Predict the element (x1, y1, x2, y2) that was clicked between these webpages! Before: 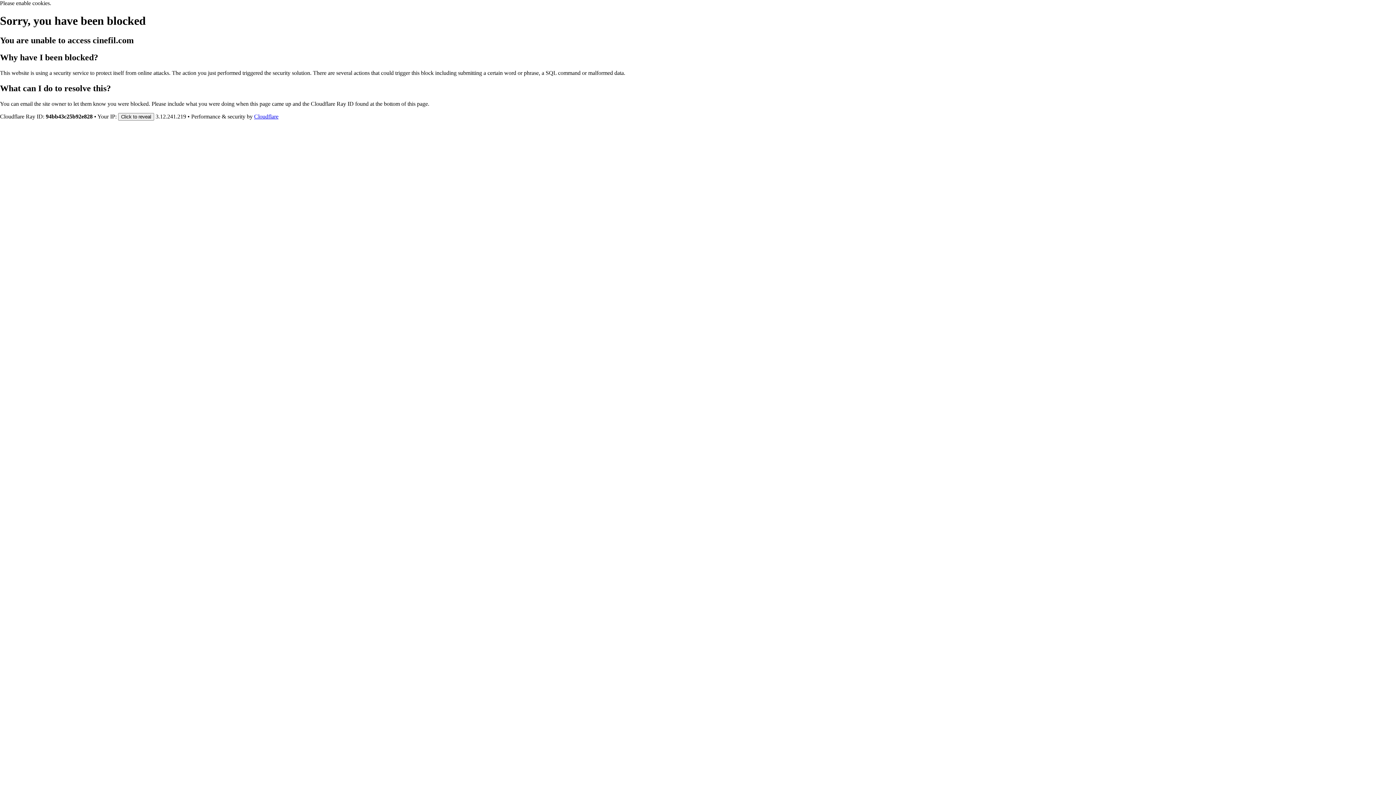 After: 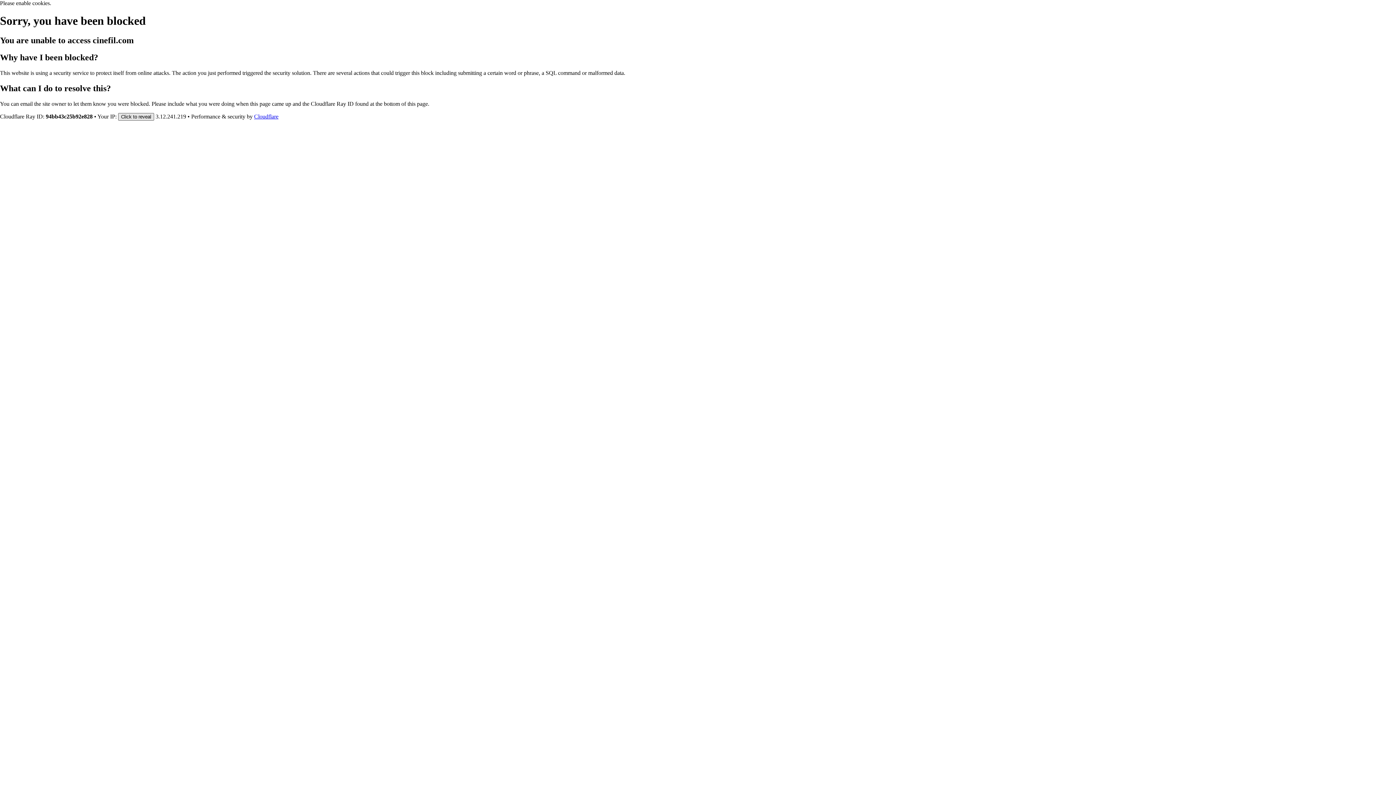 Action: bbox: (118, 112, 154, 120) label: Click to reveal